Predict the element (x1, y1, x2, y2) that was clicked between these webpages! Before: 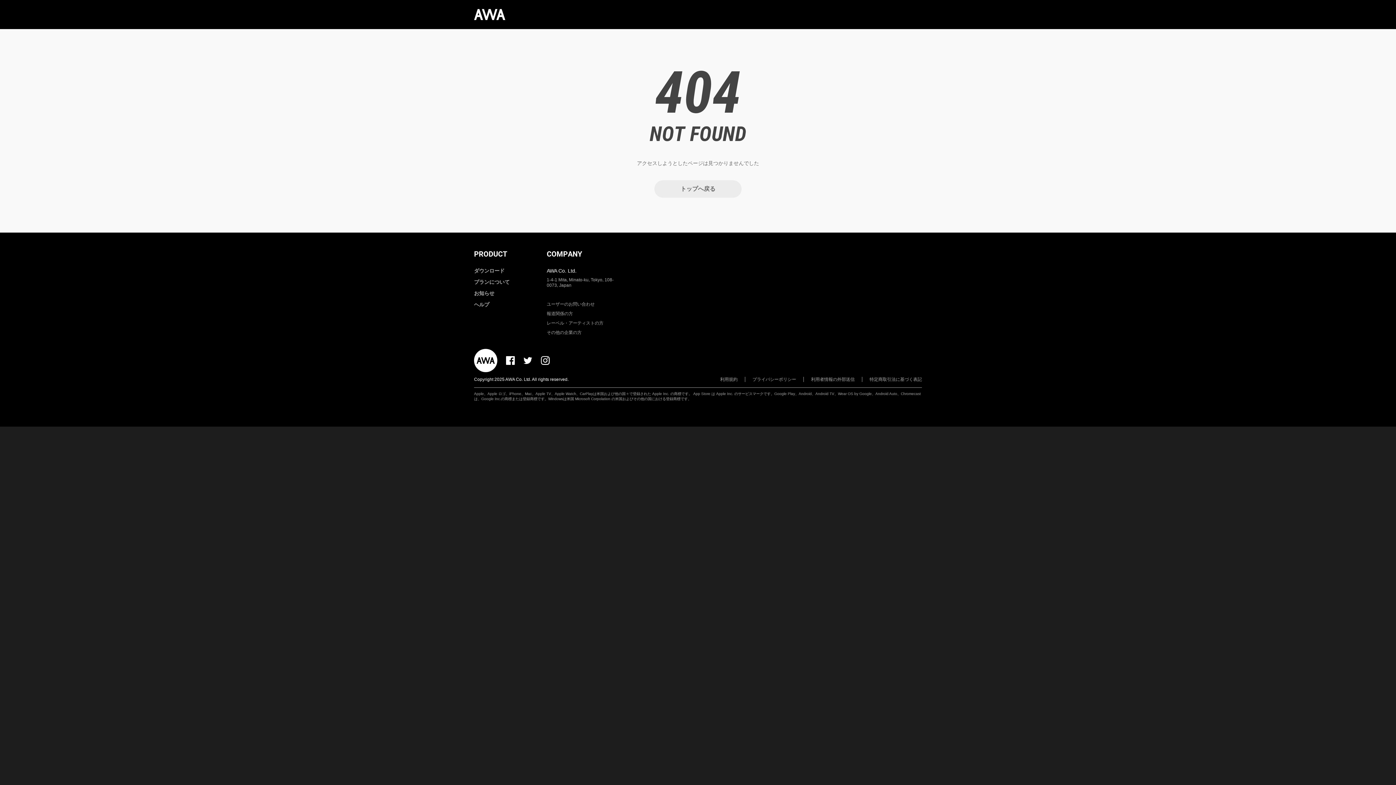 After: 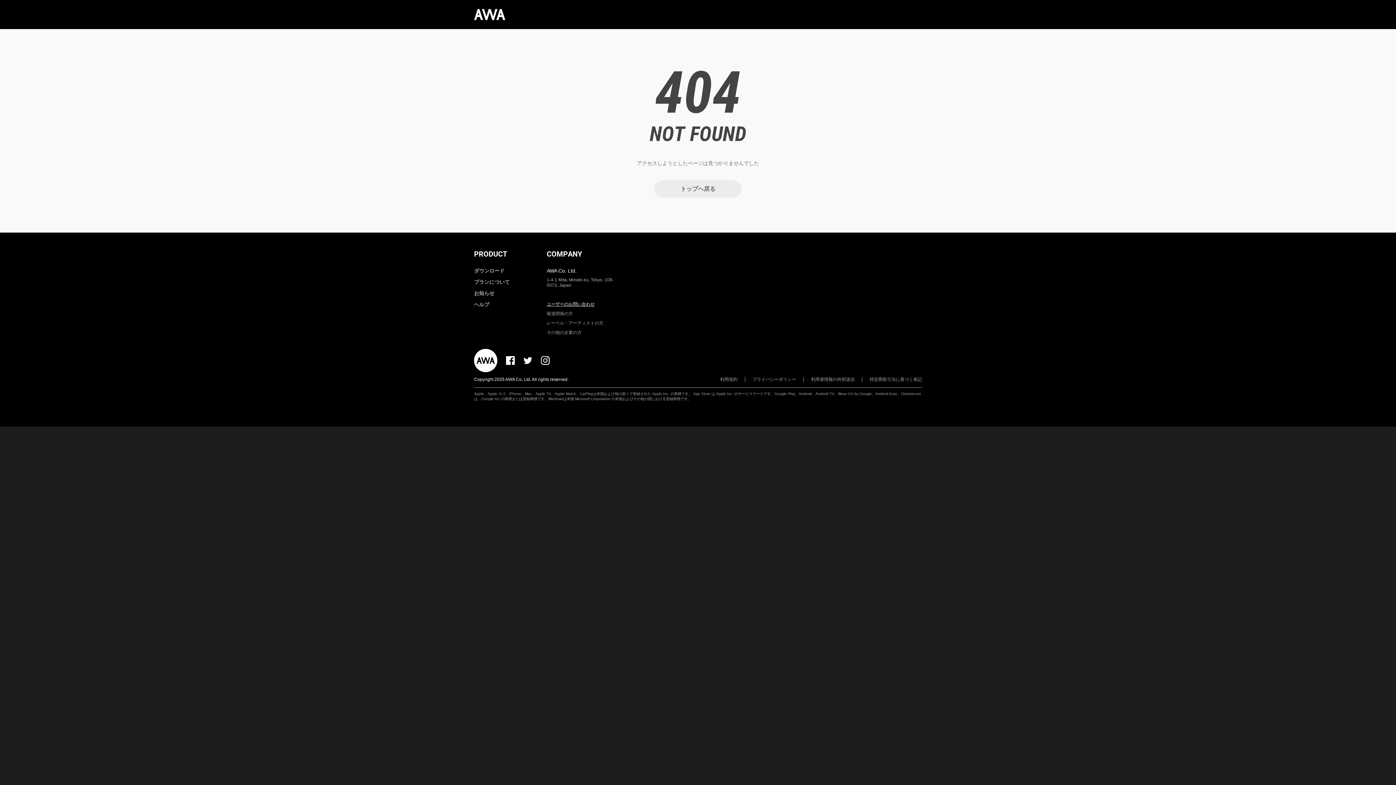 Action: label: ユーザーのお問い合わせ bbox: (546, 301, 594, 306)